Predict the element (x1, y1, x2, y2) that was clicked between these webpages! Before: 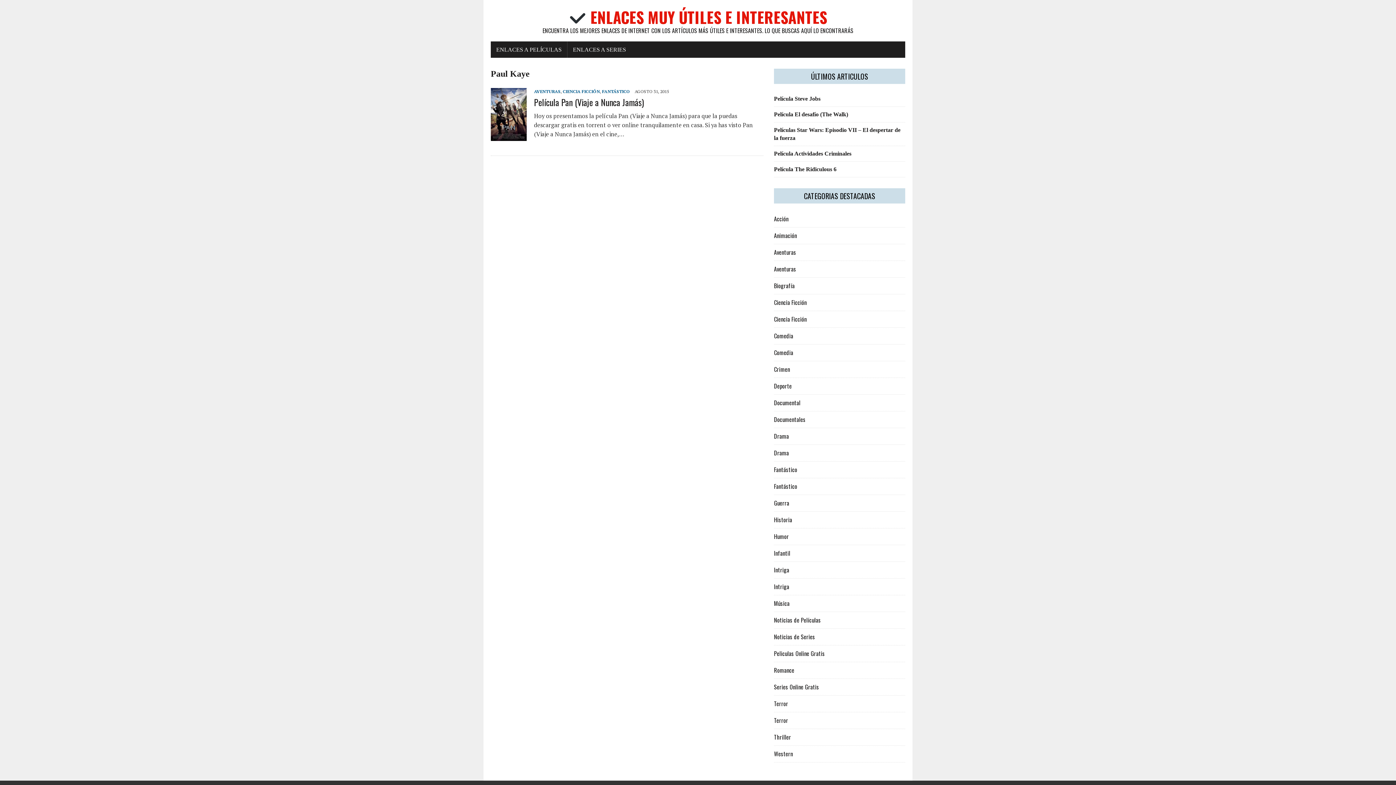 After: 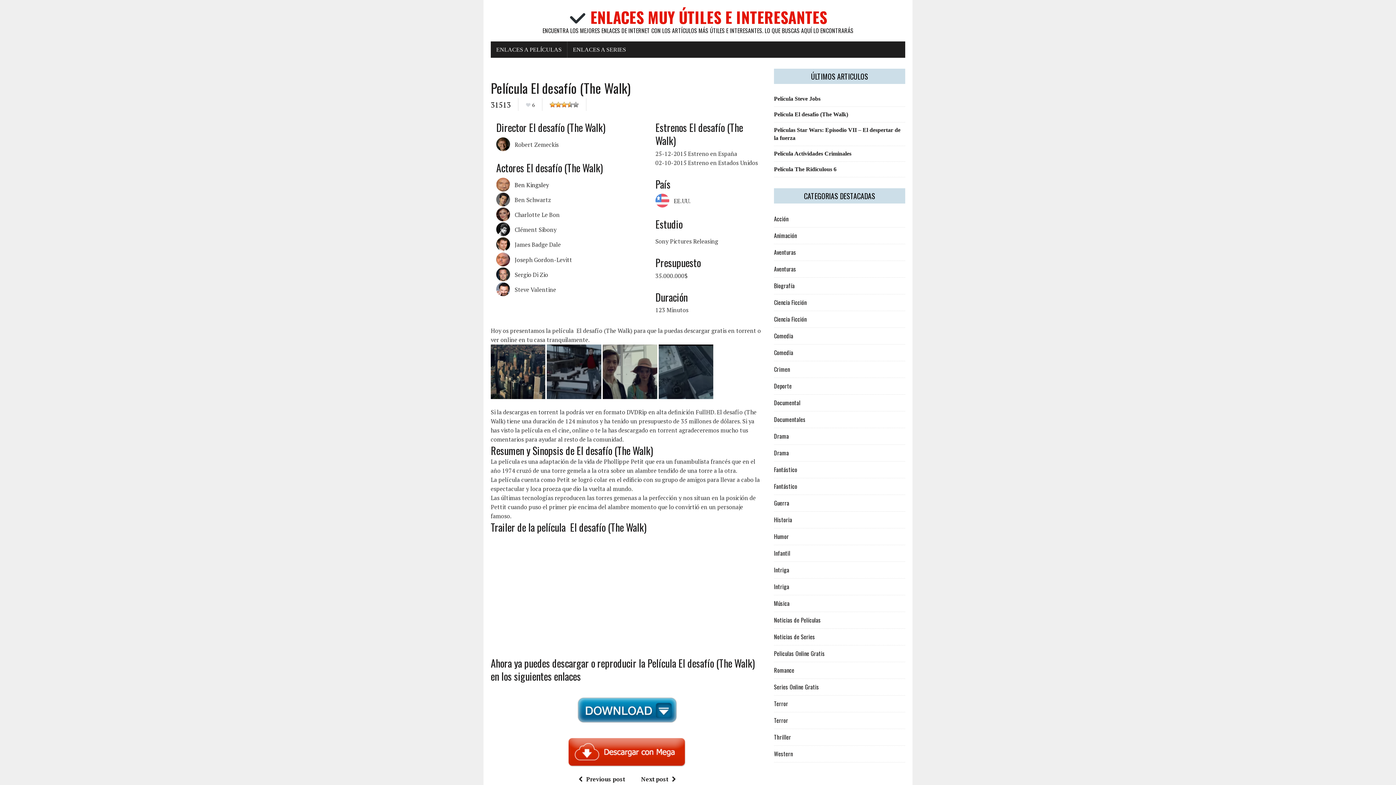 Action: label: Película El desafío (The Walk) bbox: (774, 111, 848, 117)